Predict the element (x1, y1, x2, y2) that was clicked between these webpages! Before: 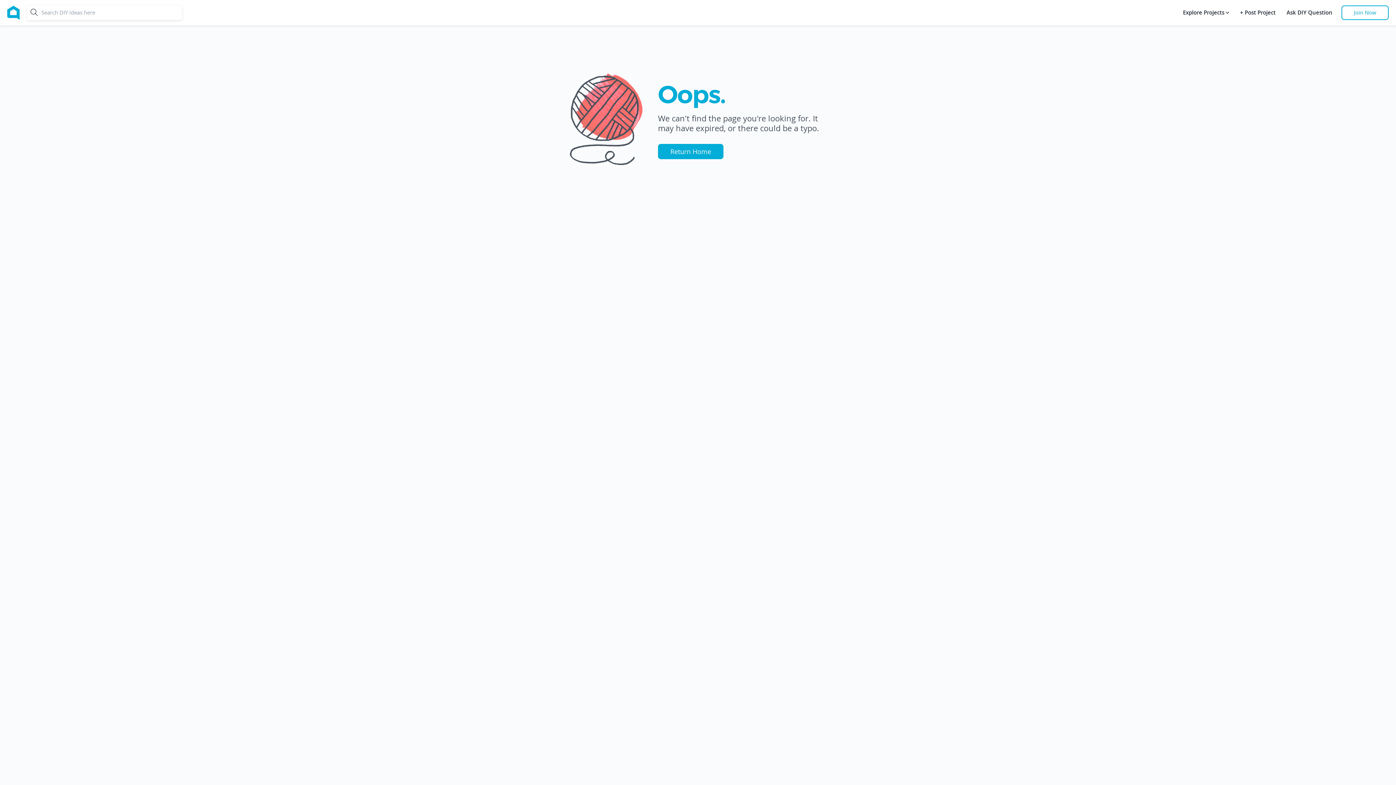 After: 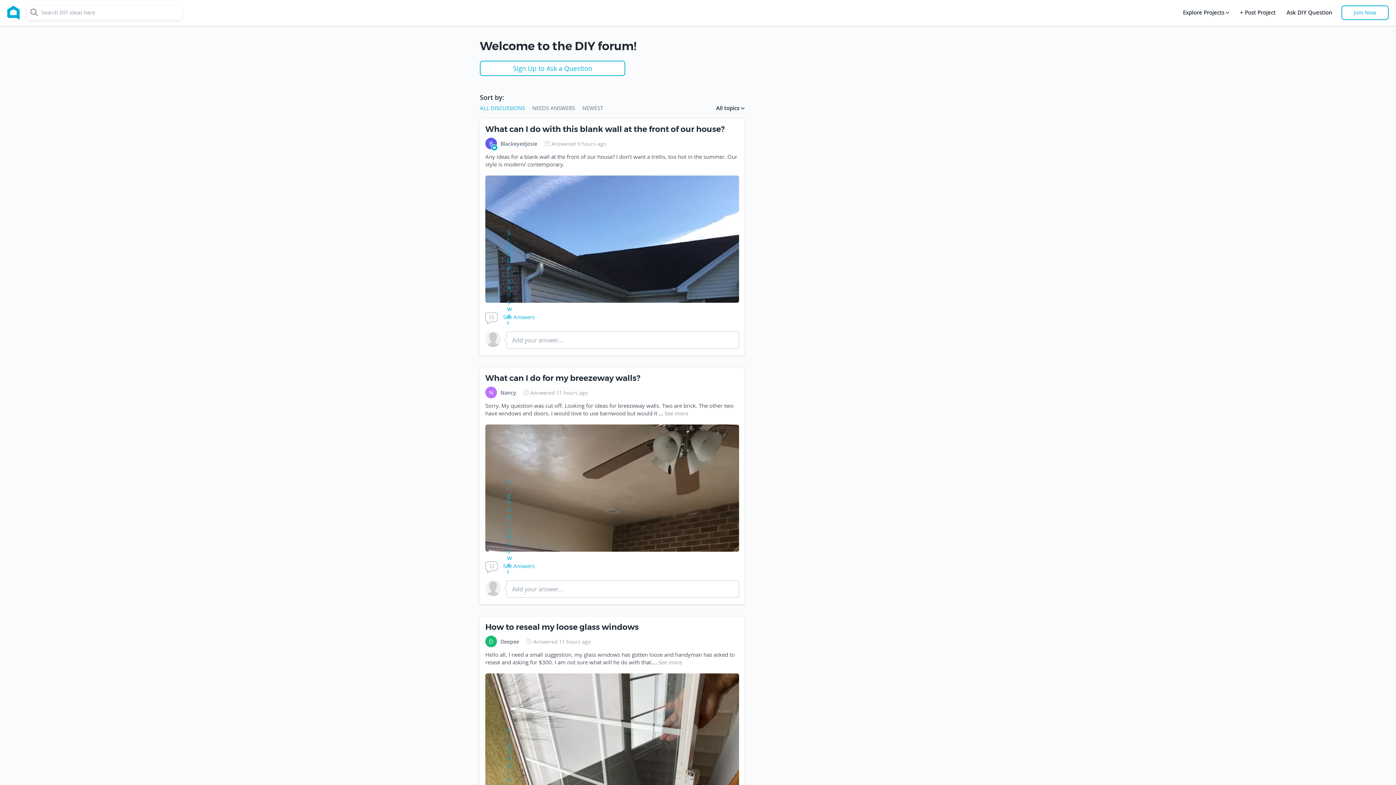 Action: label: Ask DIY Question bbox: (1285, 5, 1334, 20)